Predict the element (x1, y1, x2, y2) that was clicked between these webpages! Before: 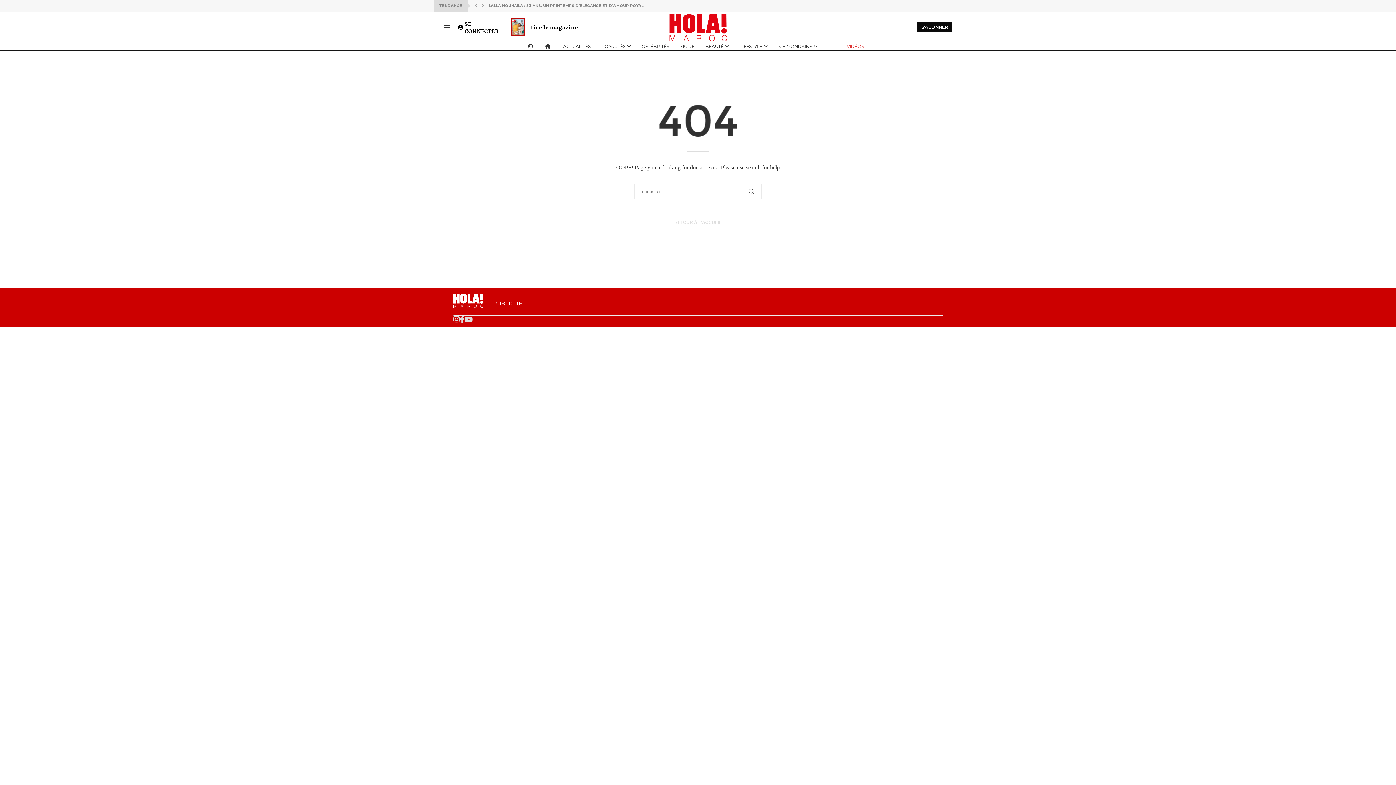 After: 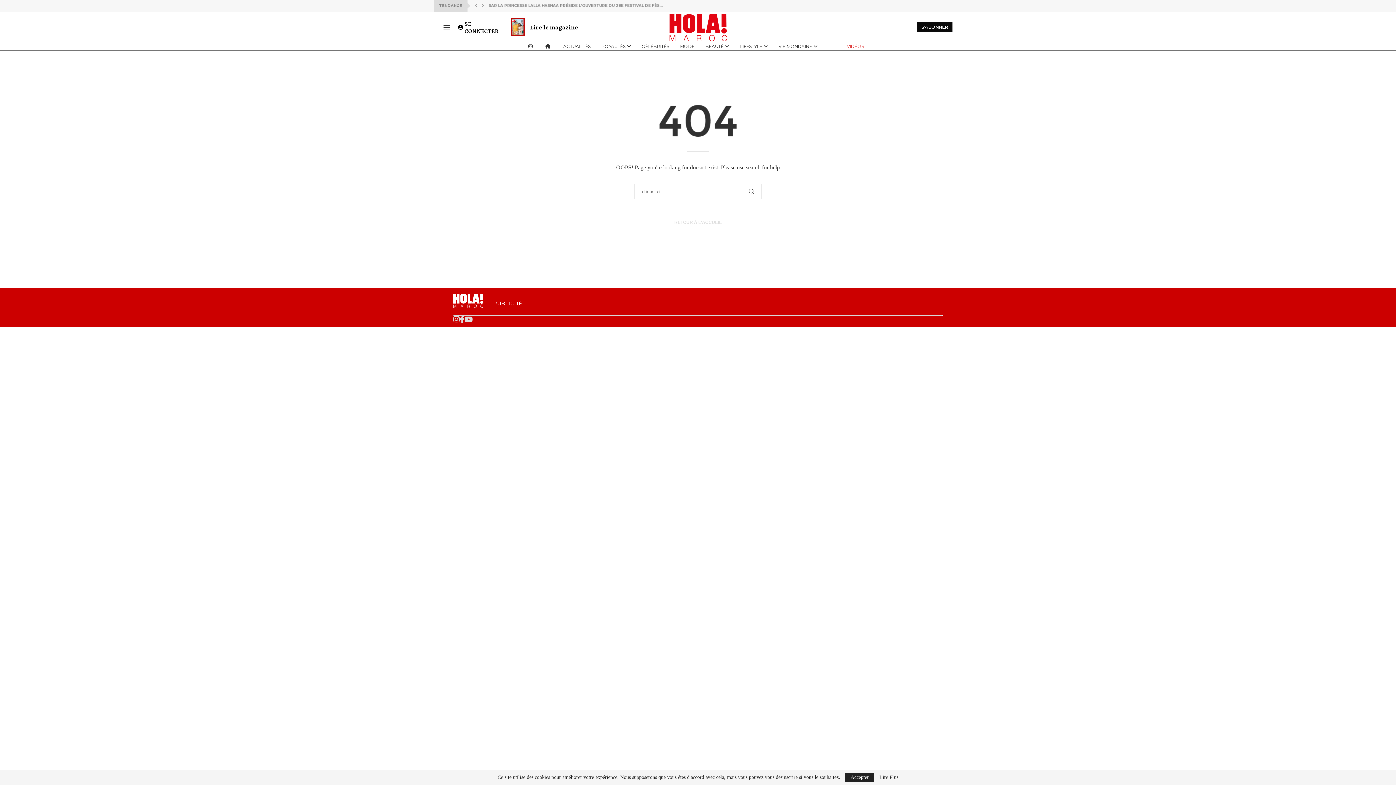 Action: label: PUBLICITÉ bbox: (493, 300, 522, 306)